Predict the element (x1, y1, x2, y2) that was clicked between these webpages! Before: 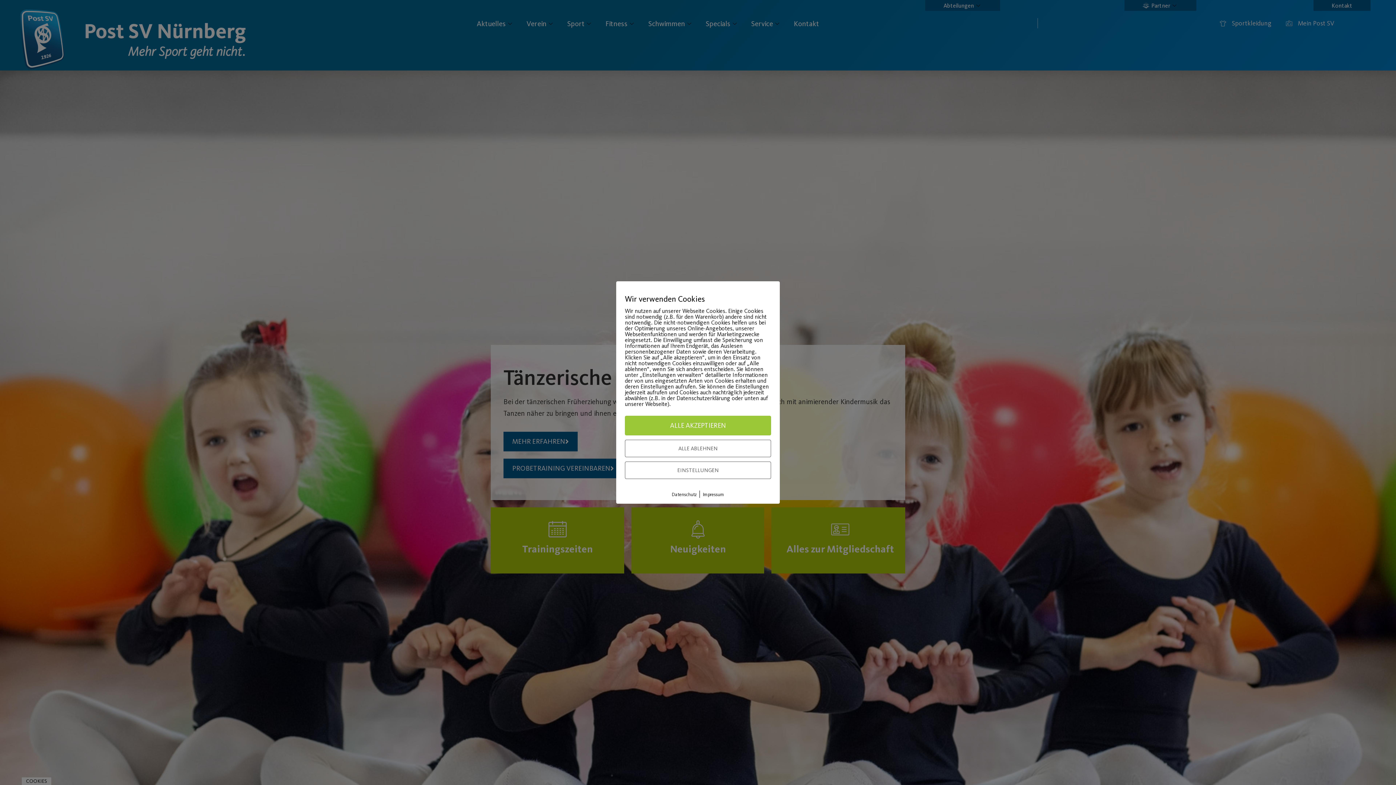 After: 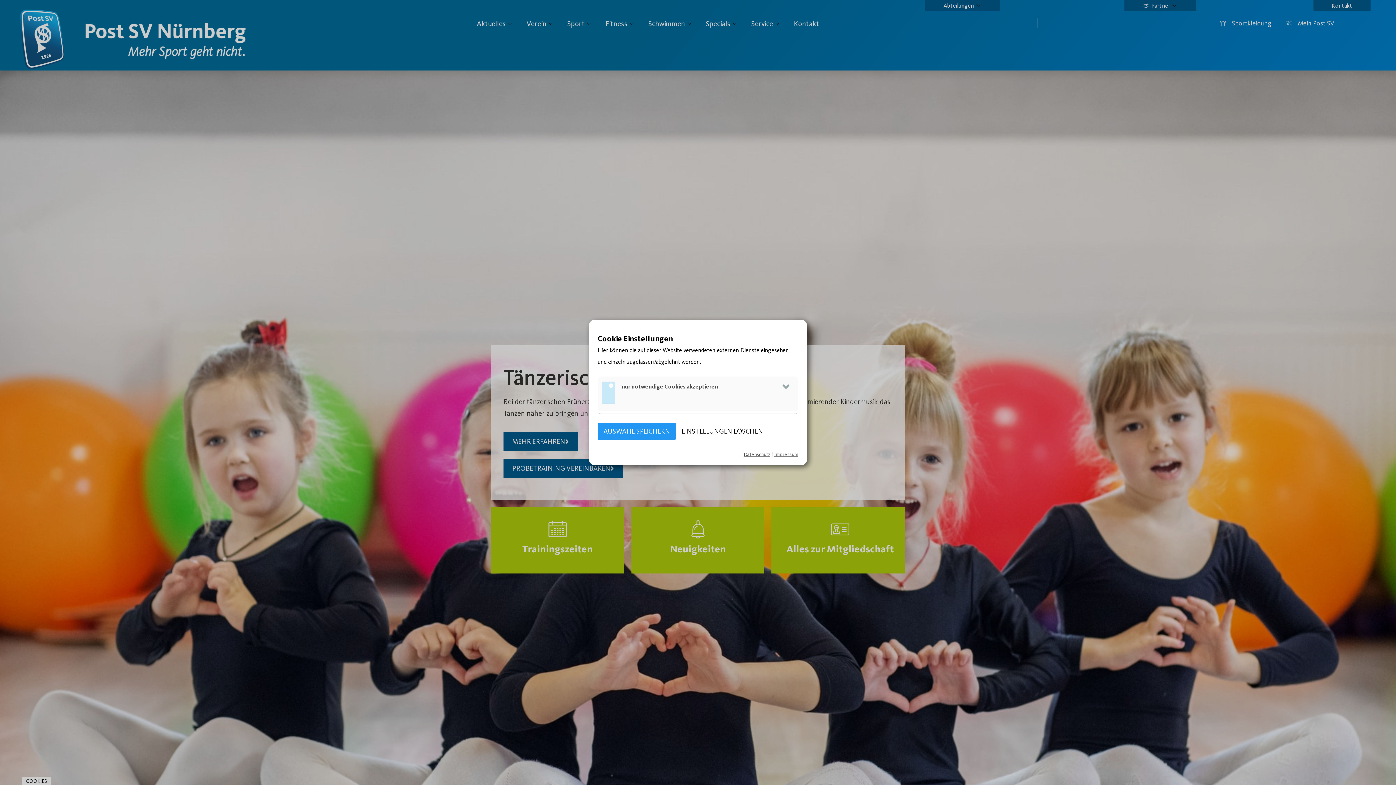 Action: bbox: (625, 461, 771, 479) label: EINSTELLUNGEN